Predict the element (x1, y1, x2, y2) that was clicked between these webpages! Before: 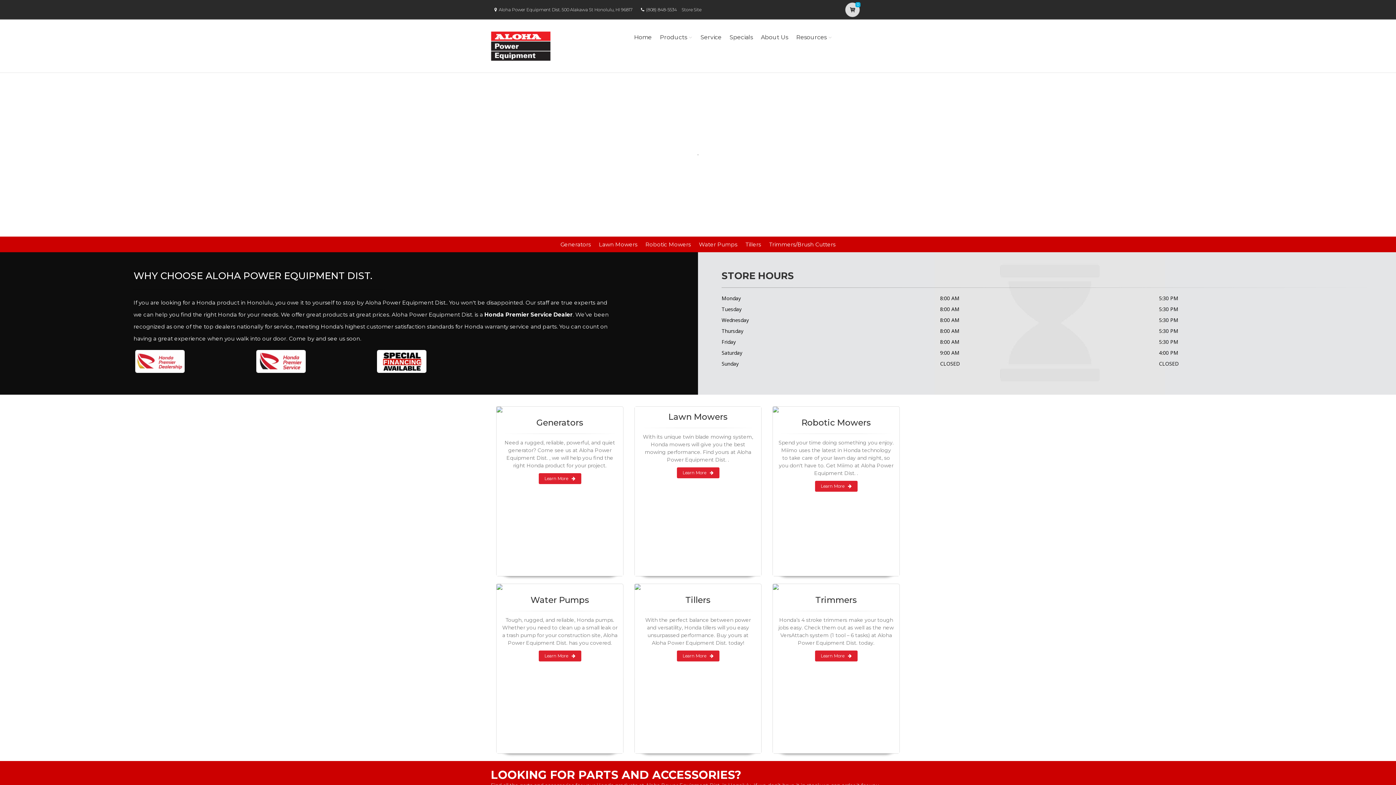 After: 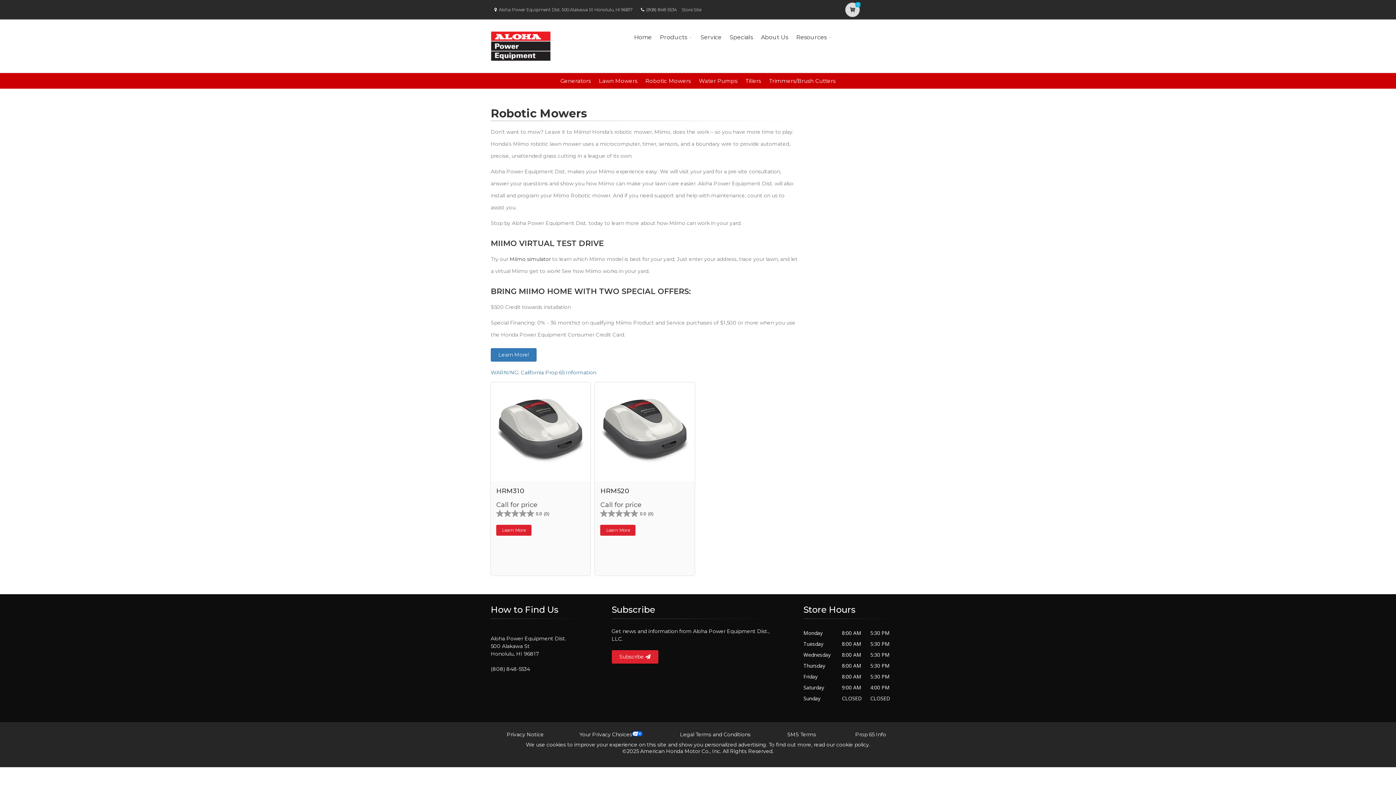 Action: bbox: (773, 406, 899, 412)